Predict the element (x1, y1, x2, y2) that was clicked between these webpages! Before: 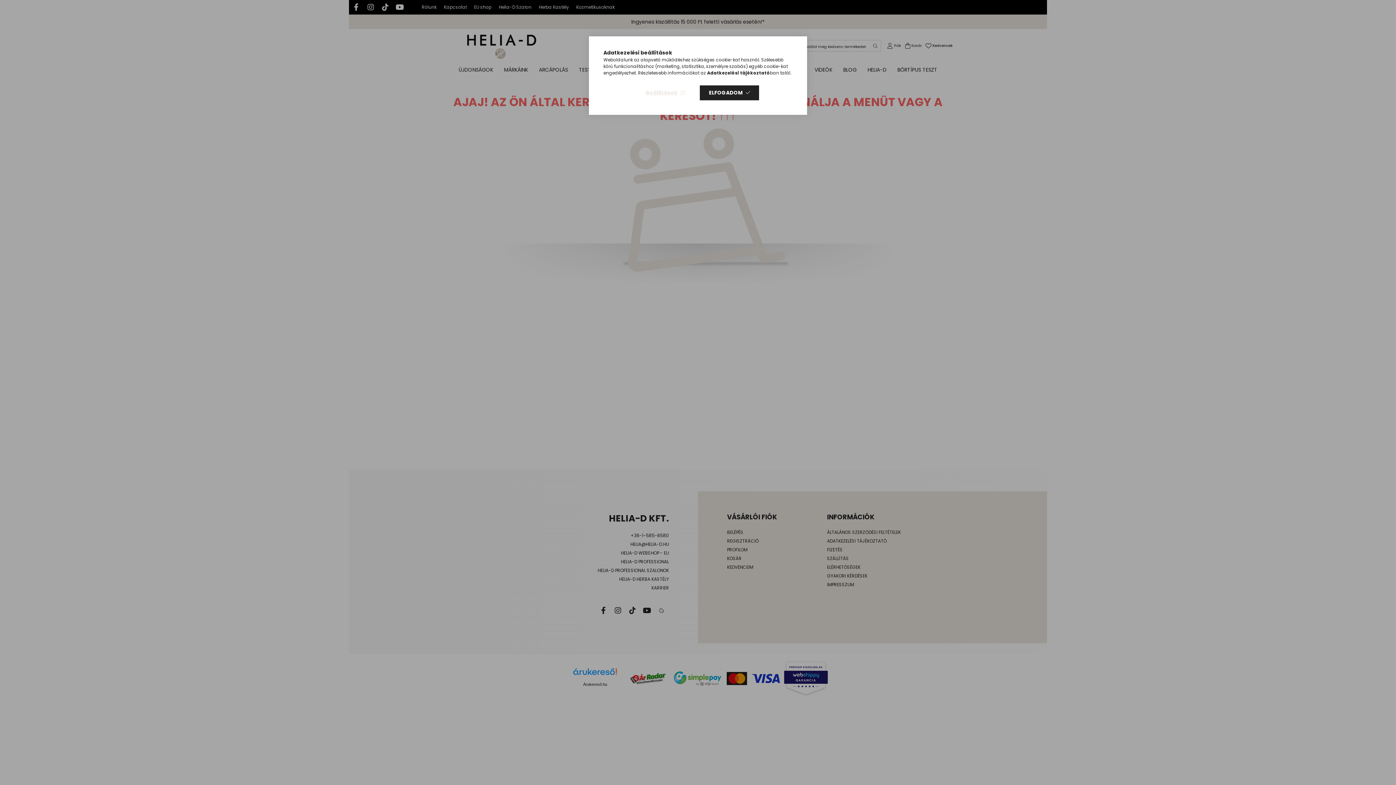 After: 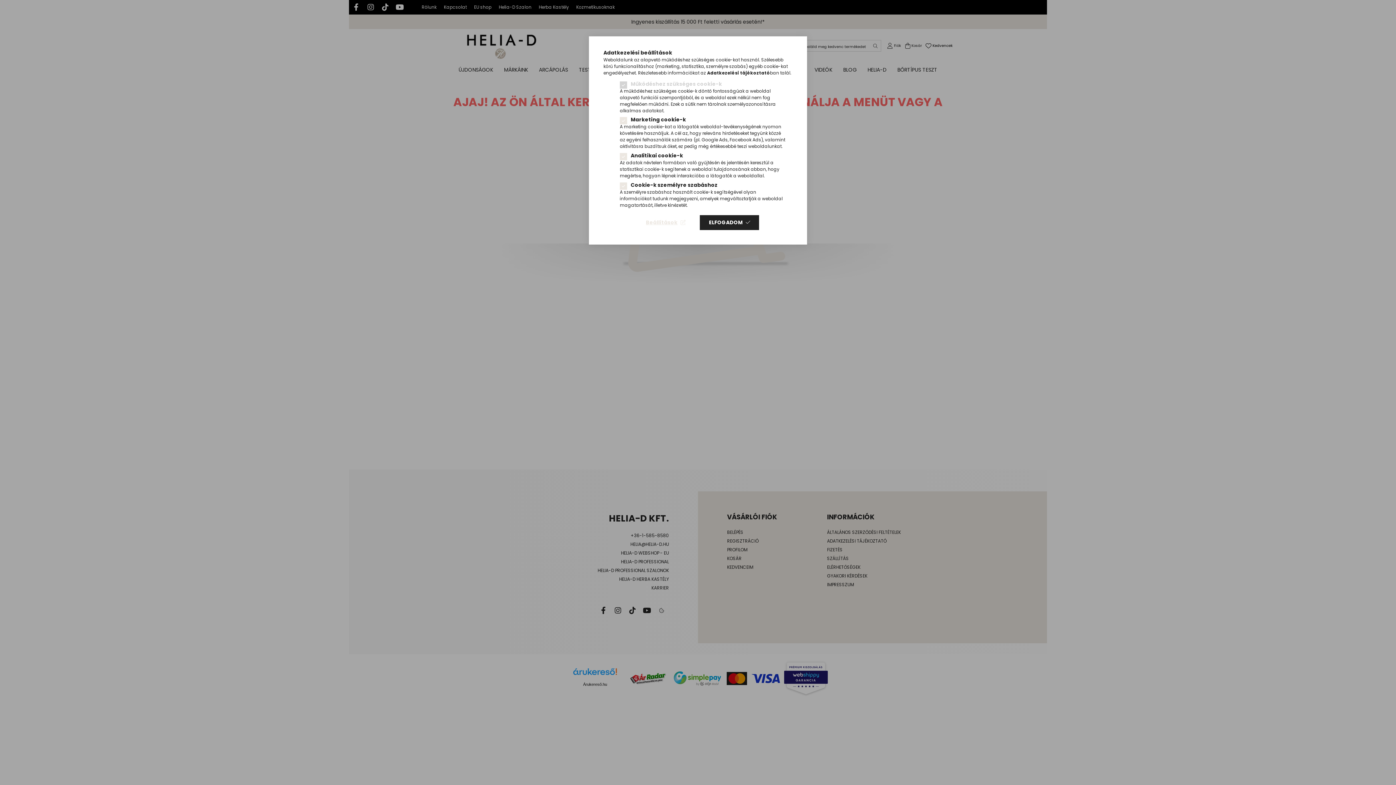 Action: bbox: (636, 85, 694, 100) label: Beállítások